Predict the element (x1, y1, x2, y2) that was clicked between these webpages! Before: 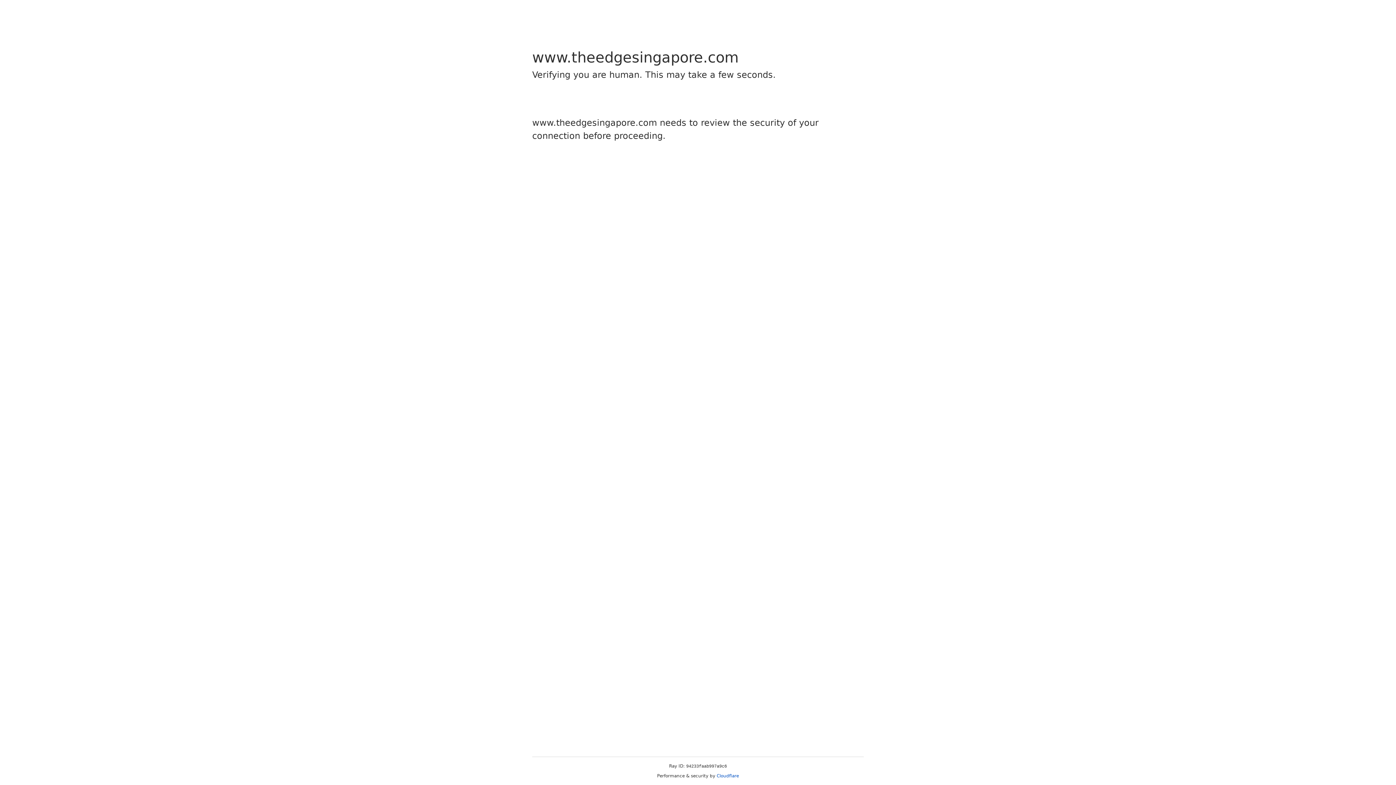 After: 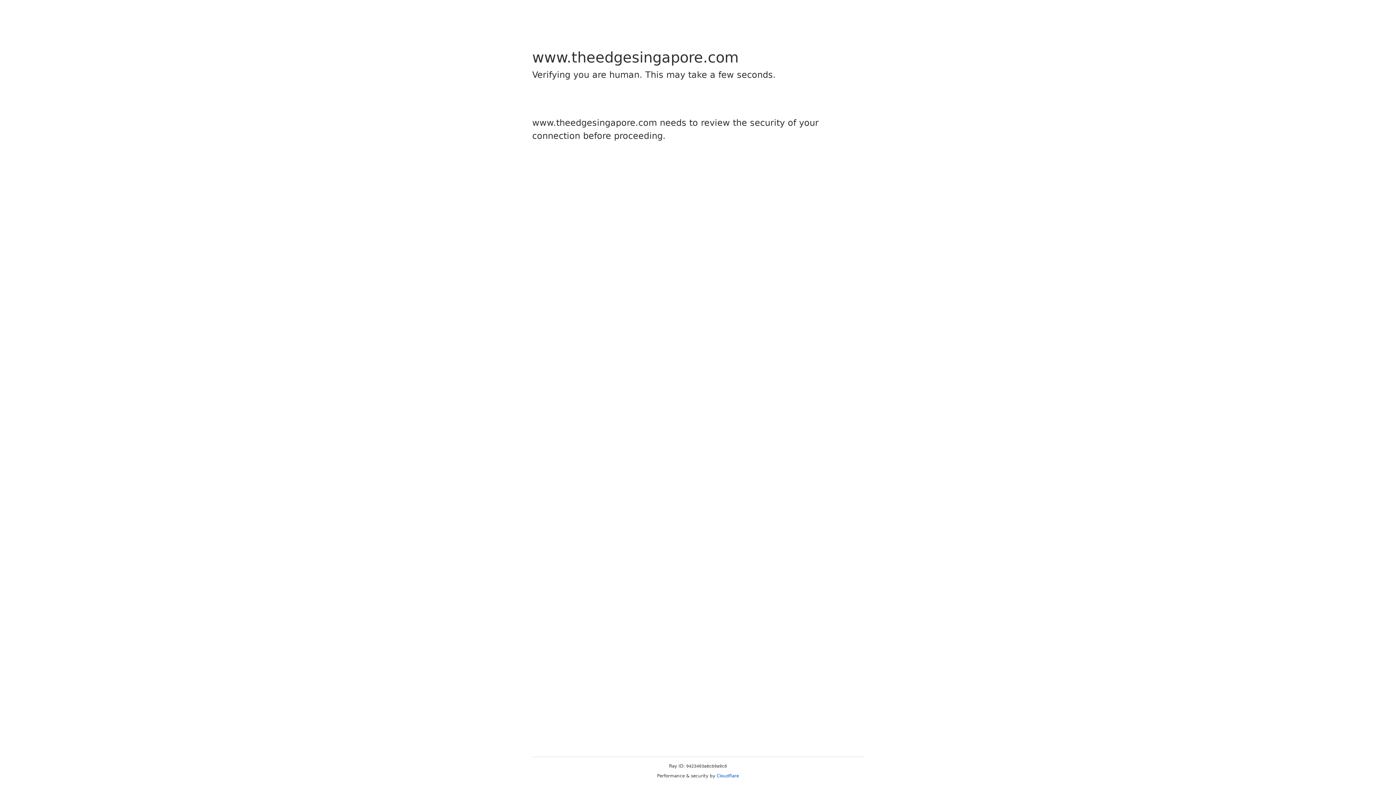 Action: bbox: (716, 773, 739, 778) label: Cloudflare